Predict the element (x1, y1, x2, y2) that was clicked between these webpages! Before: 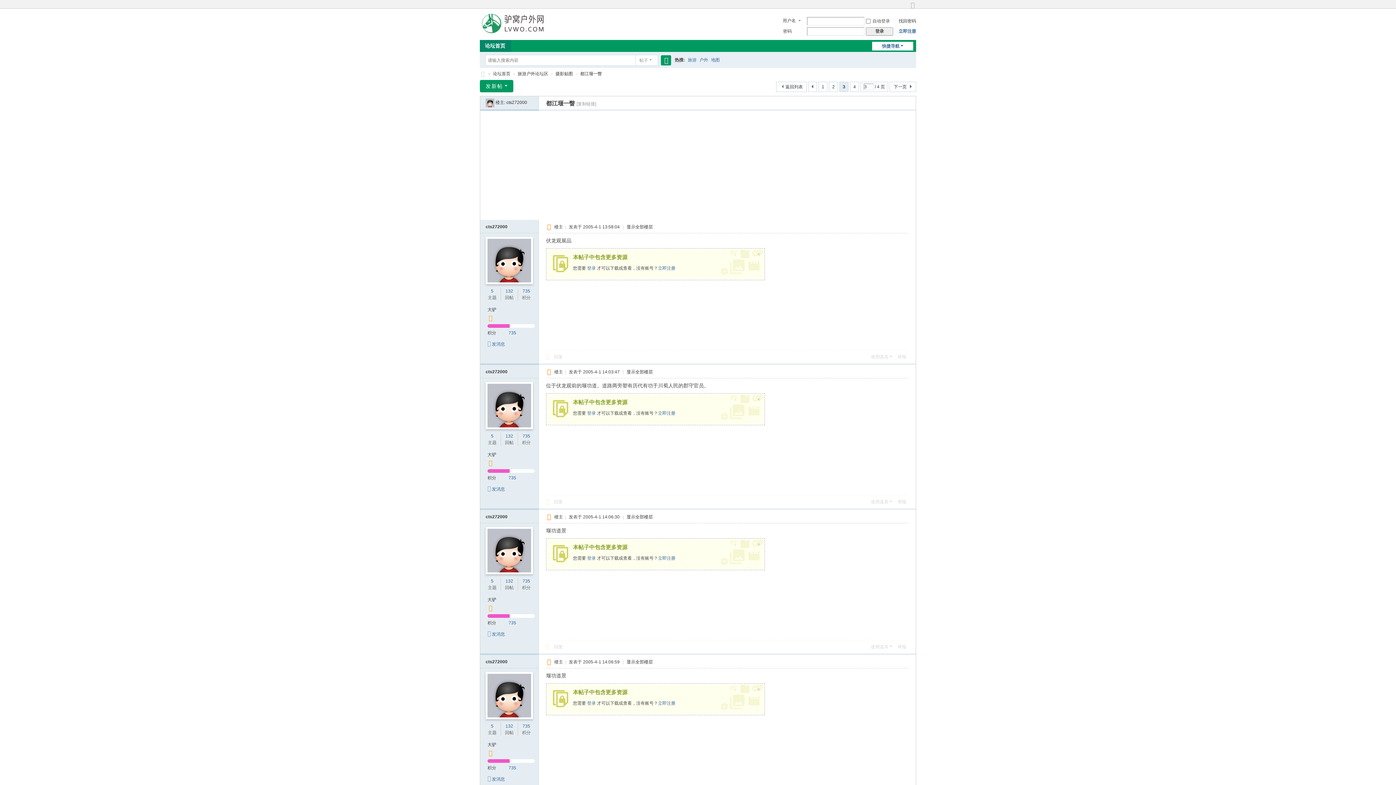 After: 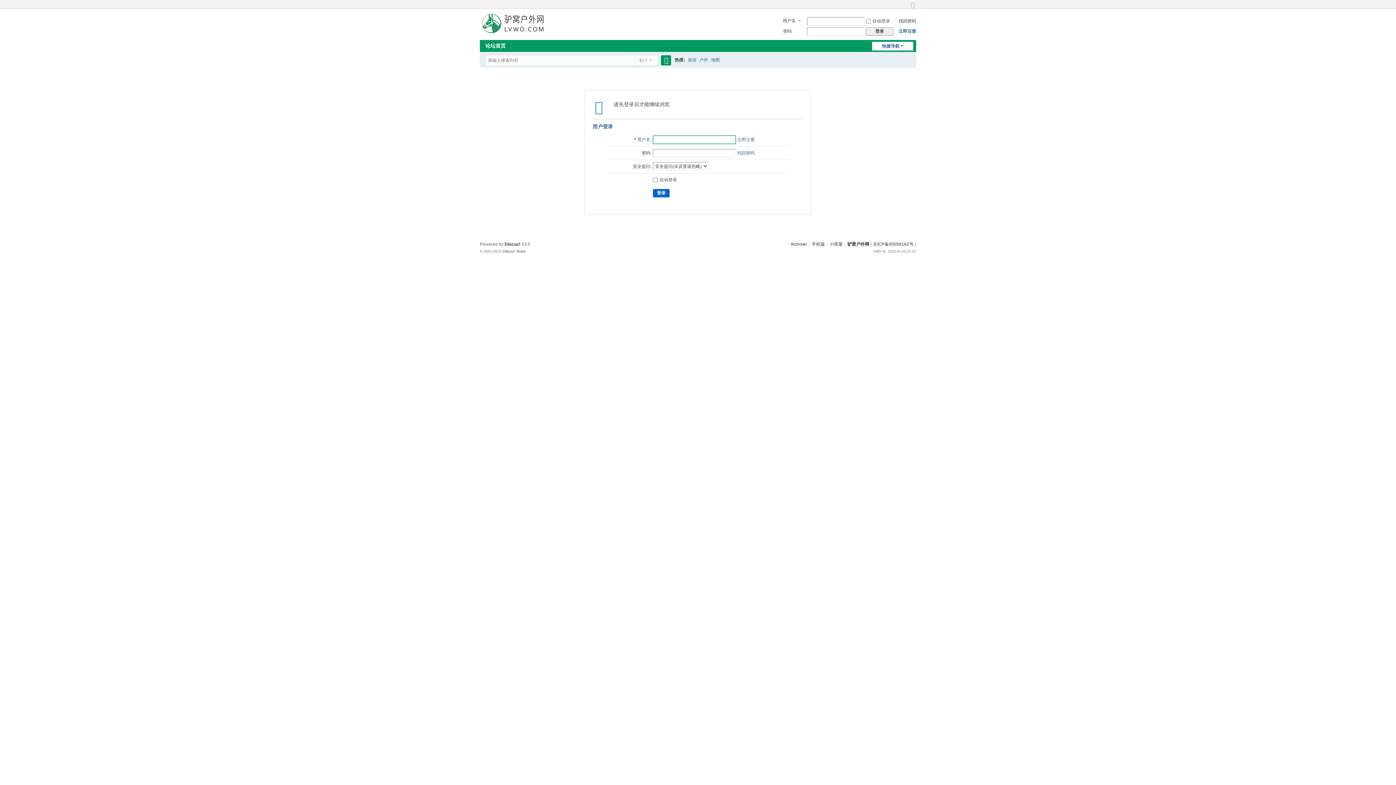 Action: label: 5 bbox: (491, 578, 493, 584)